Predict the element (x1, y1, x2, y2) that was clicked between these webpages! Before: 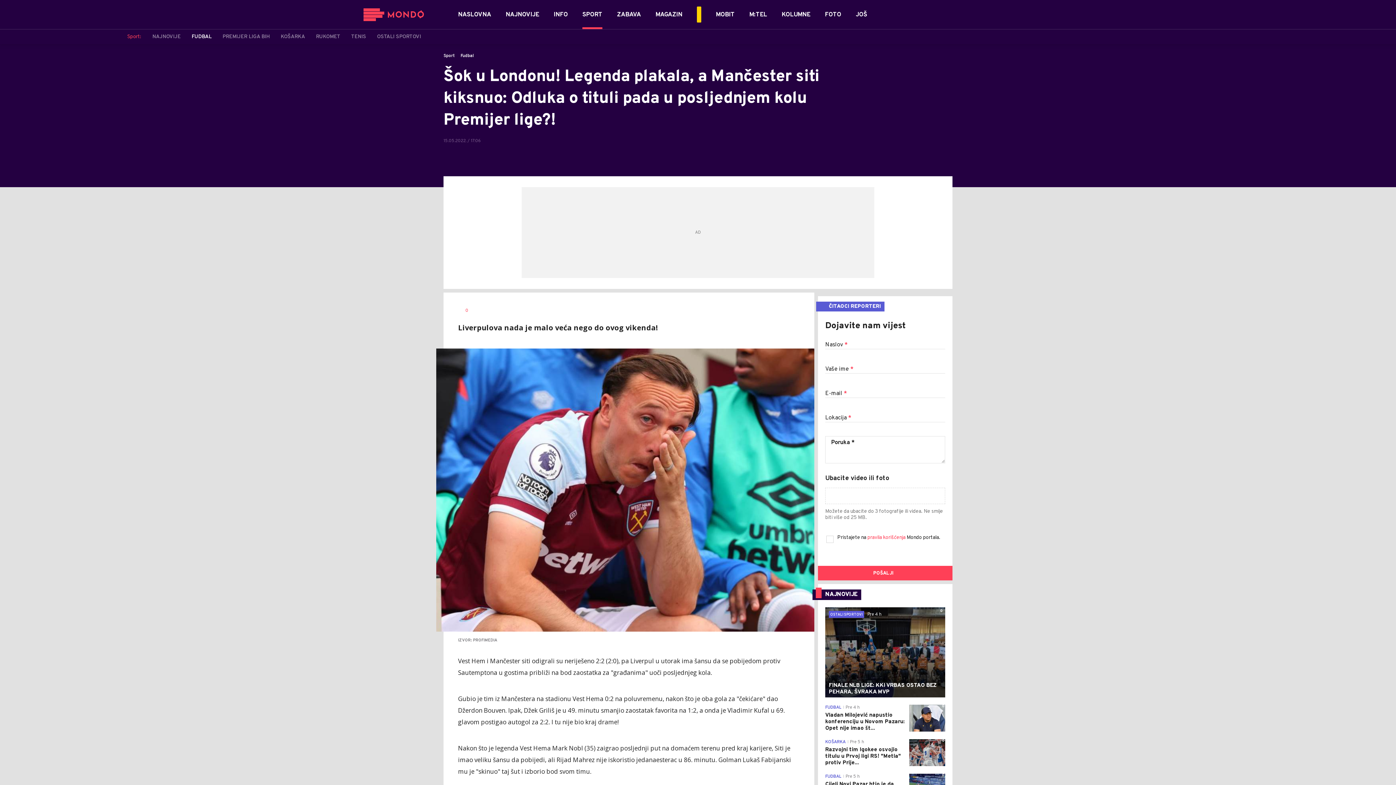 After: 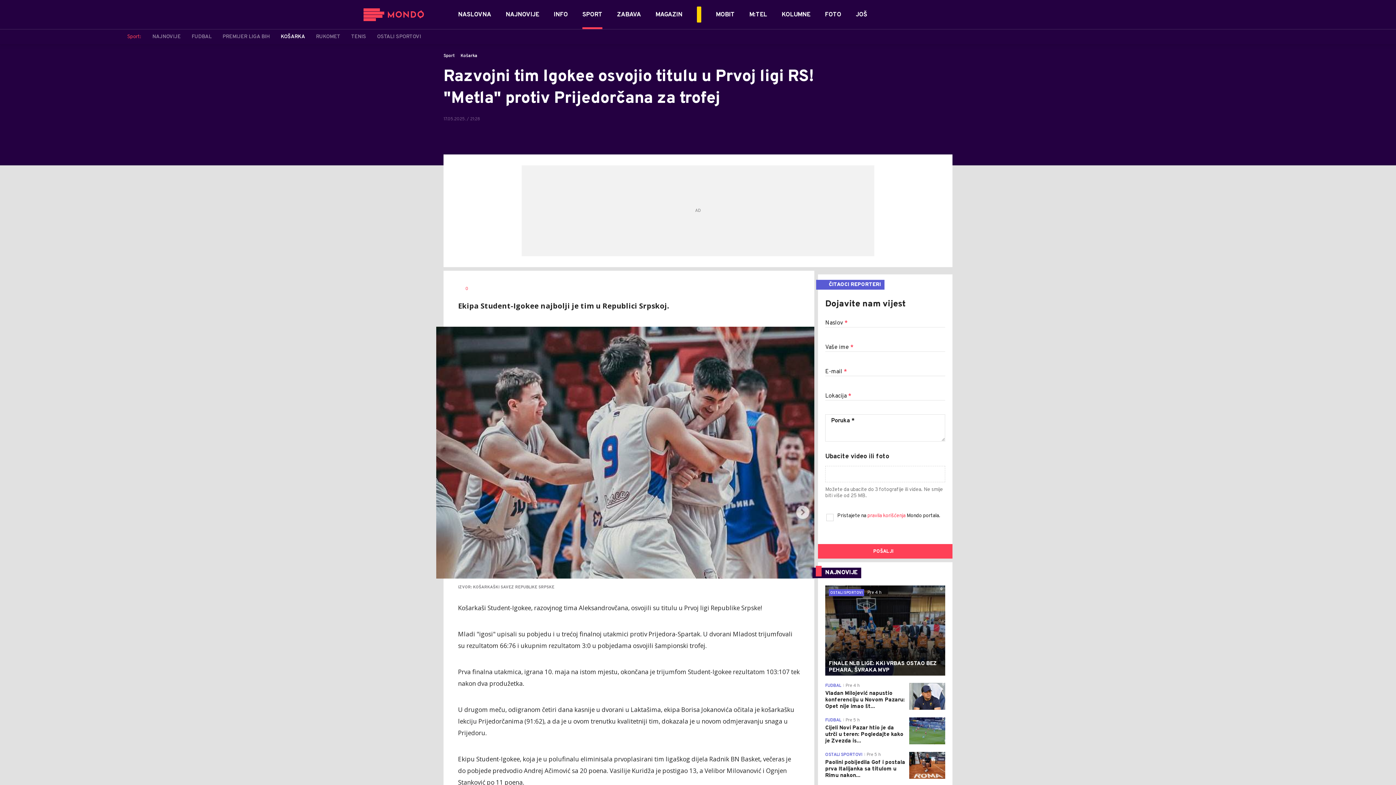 Action: bbox: (825, 747, 905, 766) label: Razvojni tim Igokee osvojio titulu u Prvoj ligi RS! "Metla" protiv Prije...